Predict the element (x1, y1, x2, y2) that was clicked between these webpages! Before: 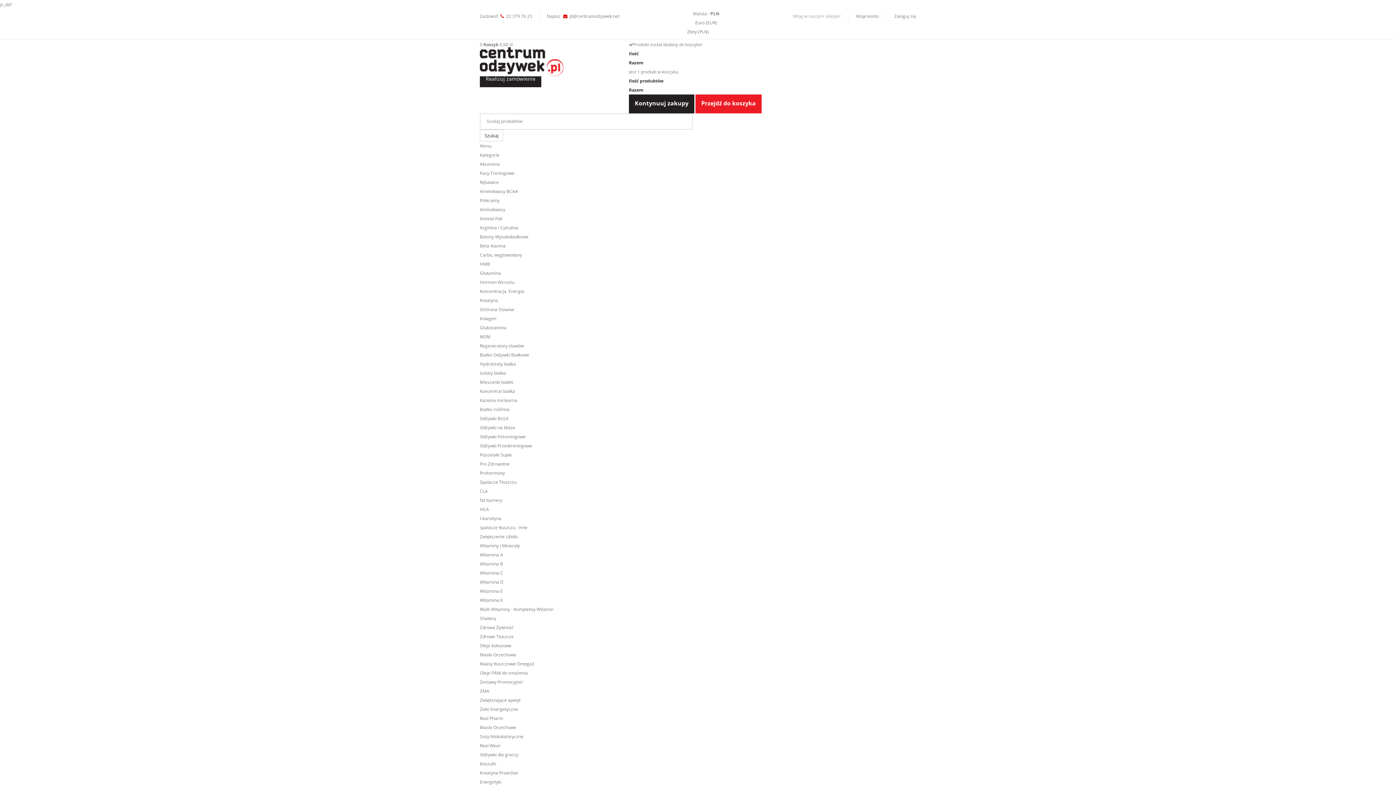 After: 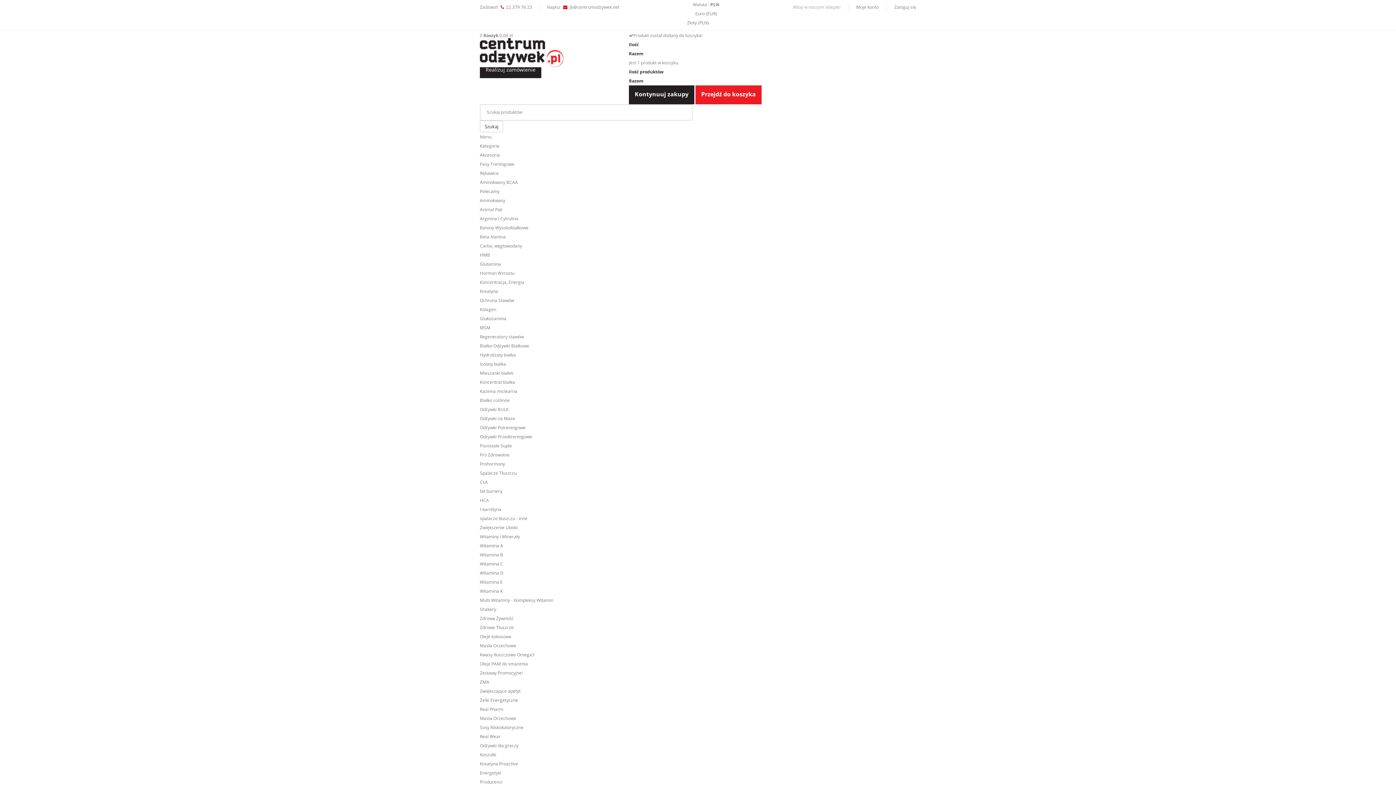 Action: bbox: (480, 379, 513, 385) label: Mieszanki białek